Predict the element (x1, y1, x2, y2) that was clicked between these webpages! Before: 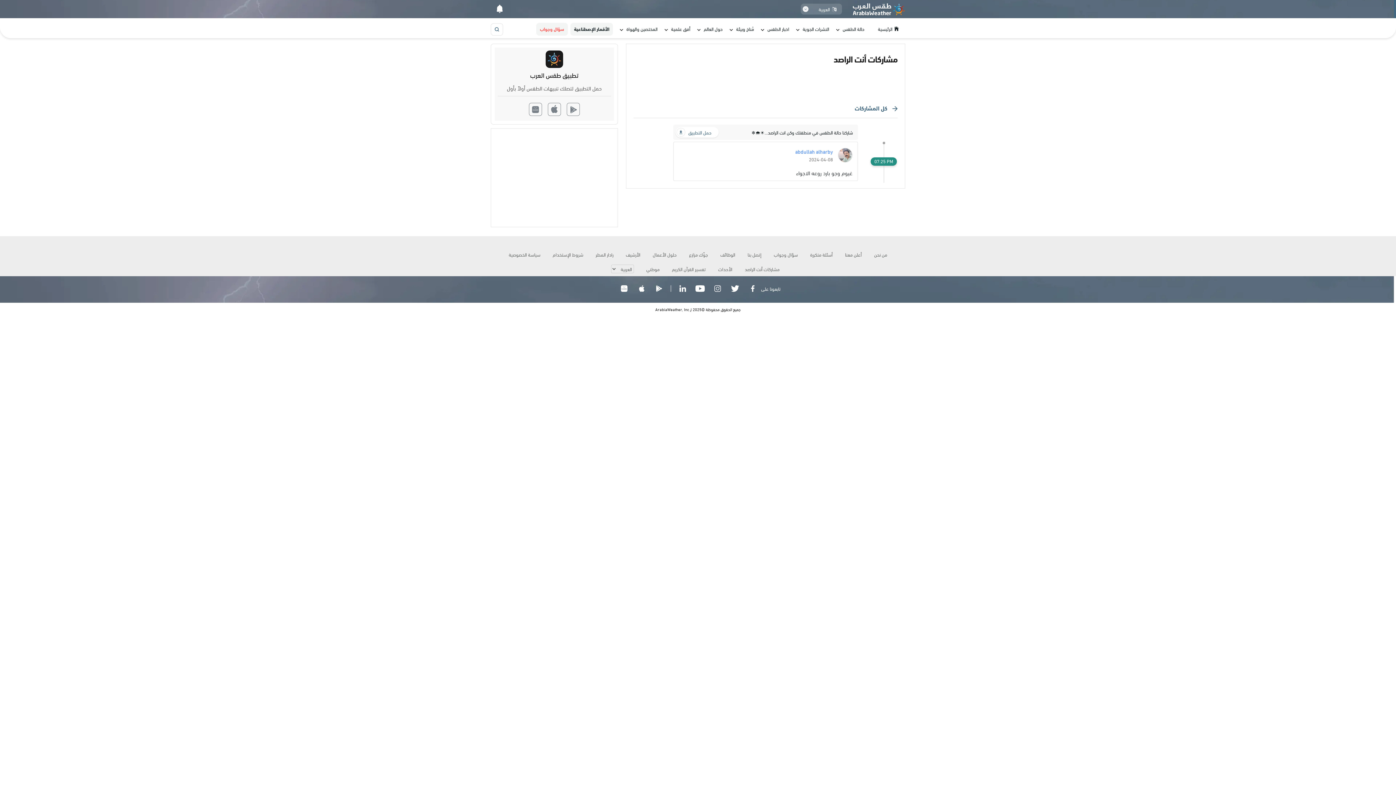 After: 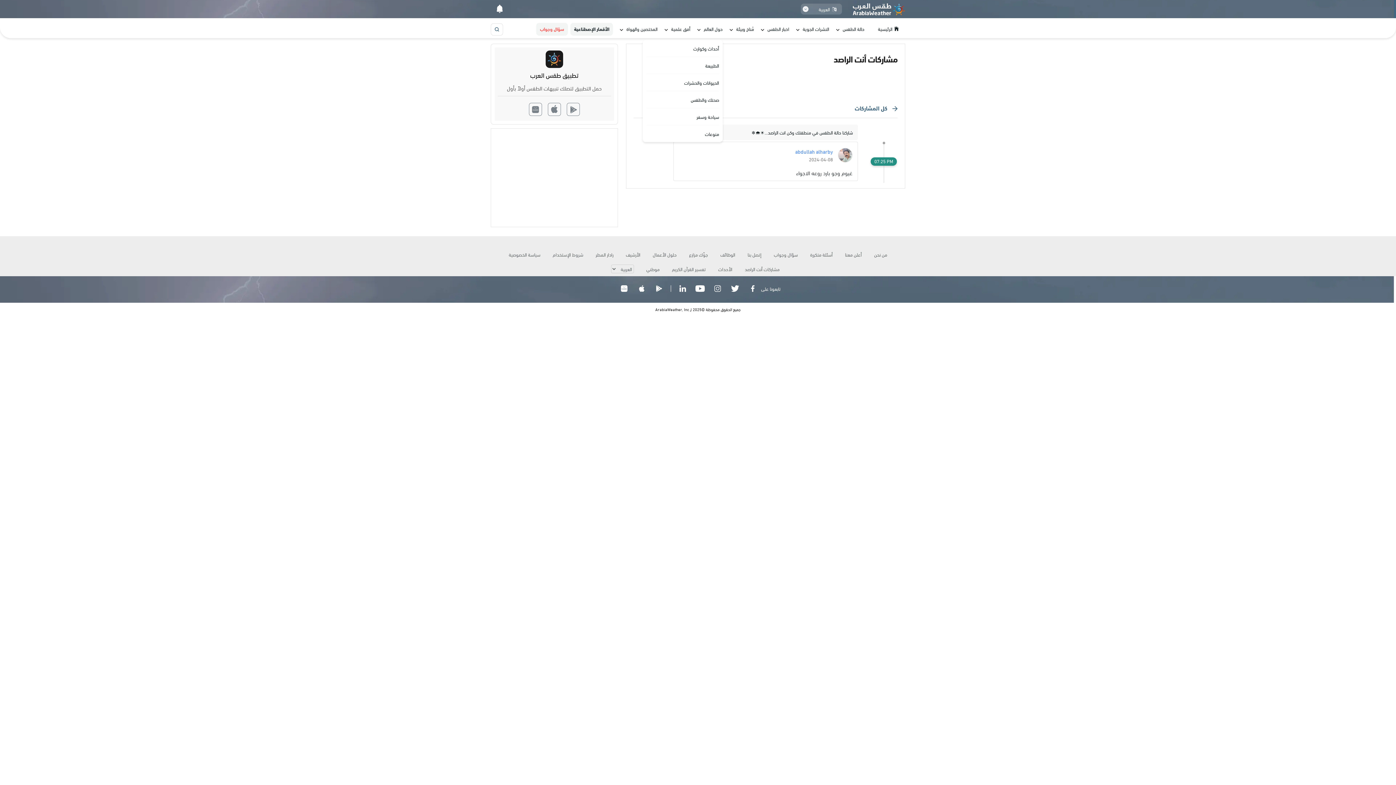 Action: label: حول العالم bbox: (697, 22, 722, 35)